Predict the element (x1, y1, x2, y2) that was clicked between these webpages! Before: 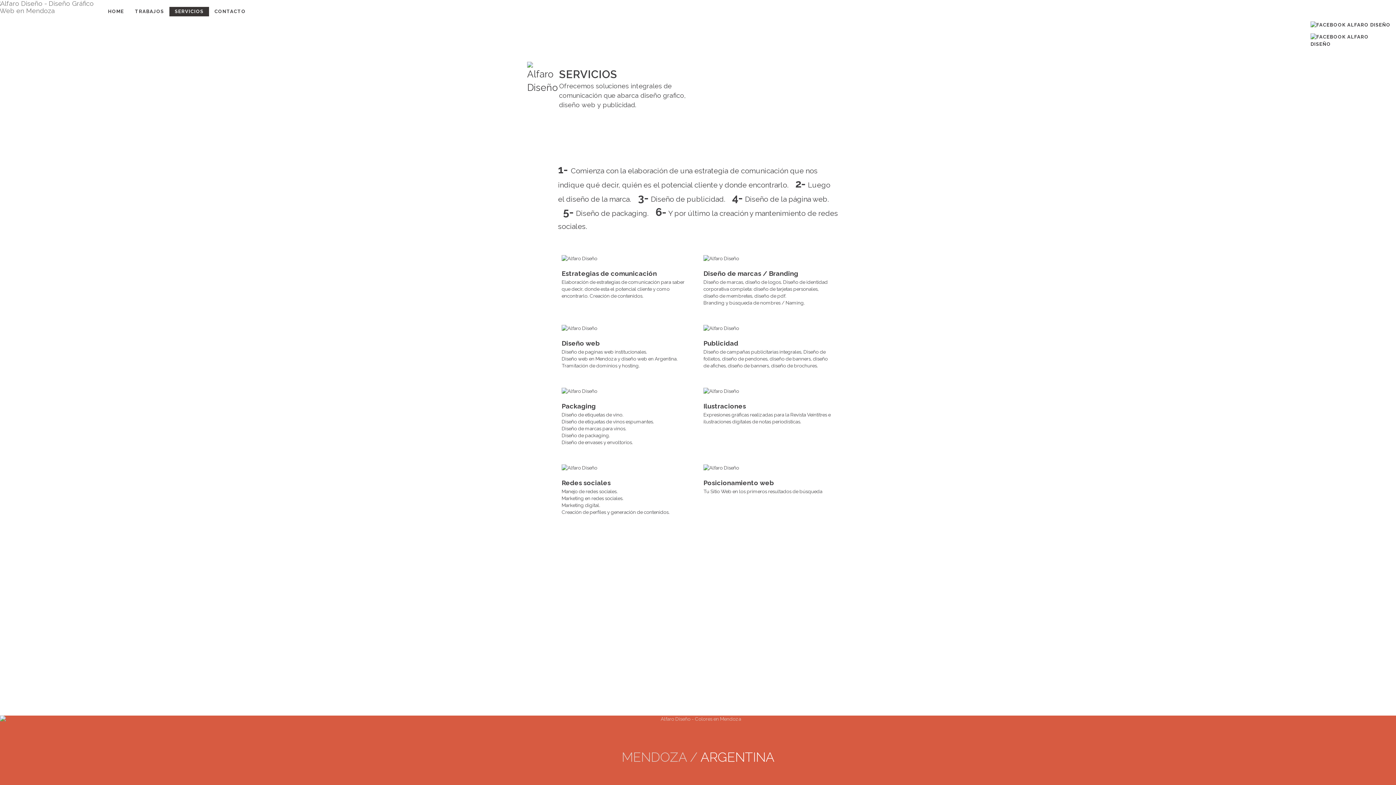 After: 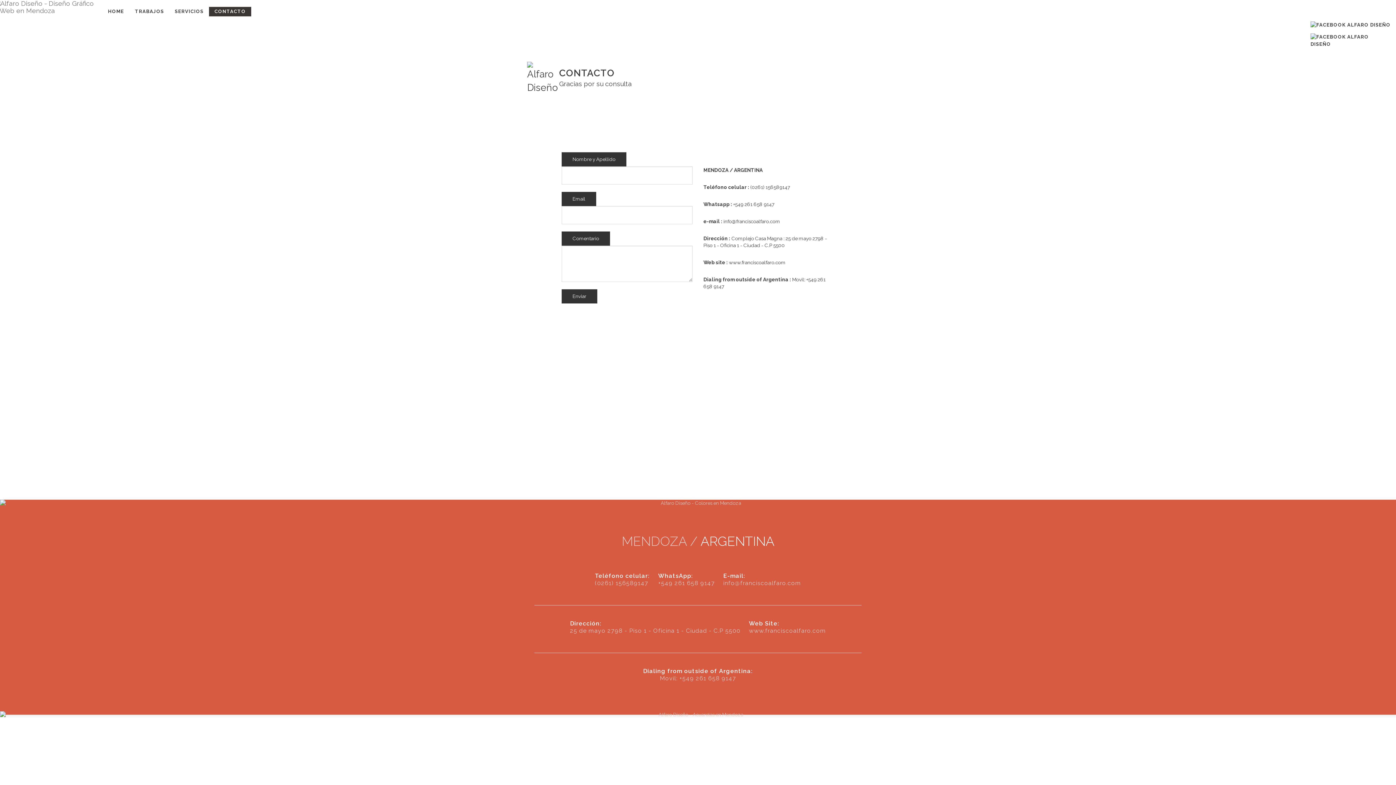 Action: bbox: (209, 8, 251, 20) label: CONTACTO